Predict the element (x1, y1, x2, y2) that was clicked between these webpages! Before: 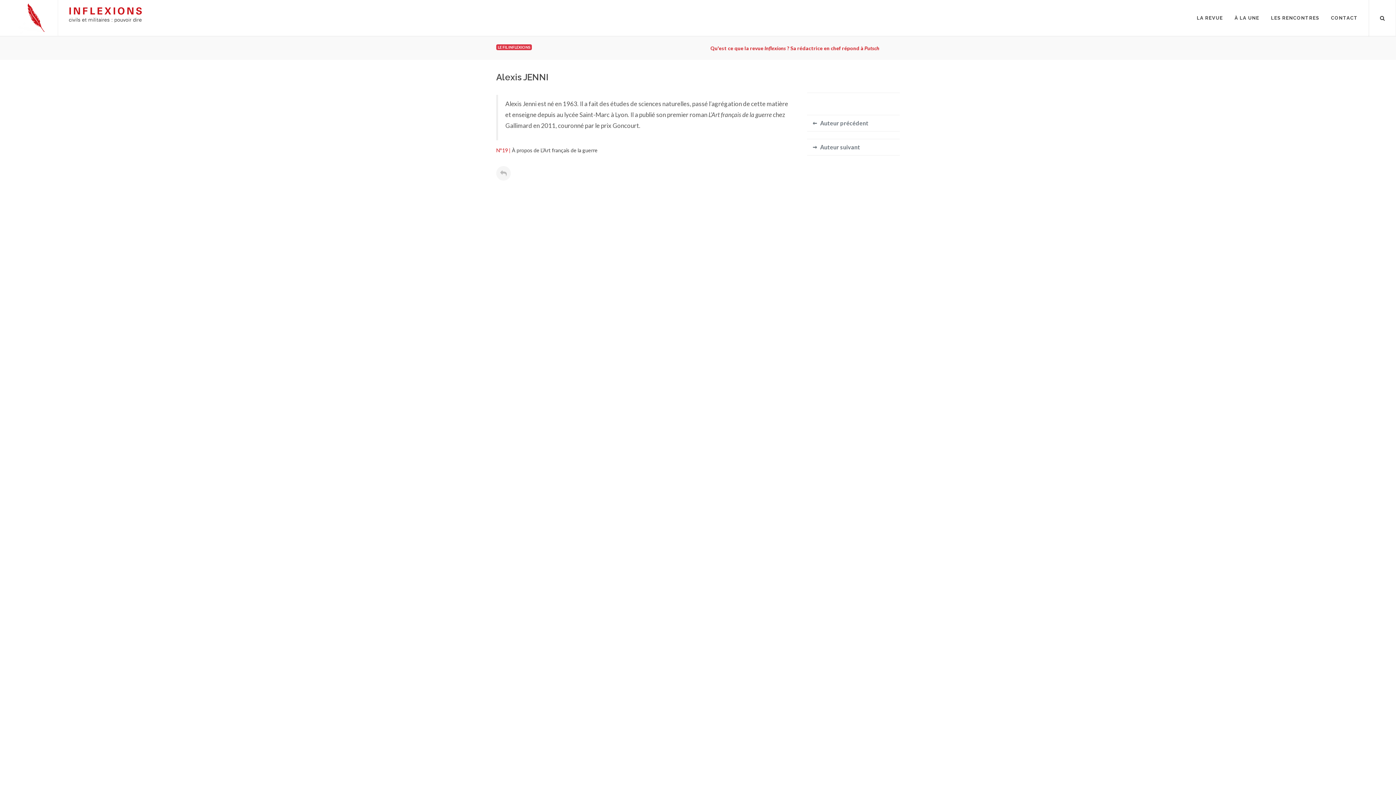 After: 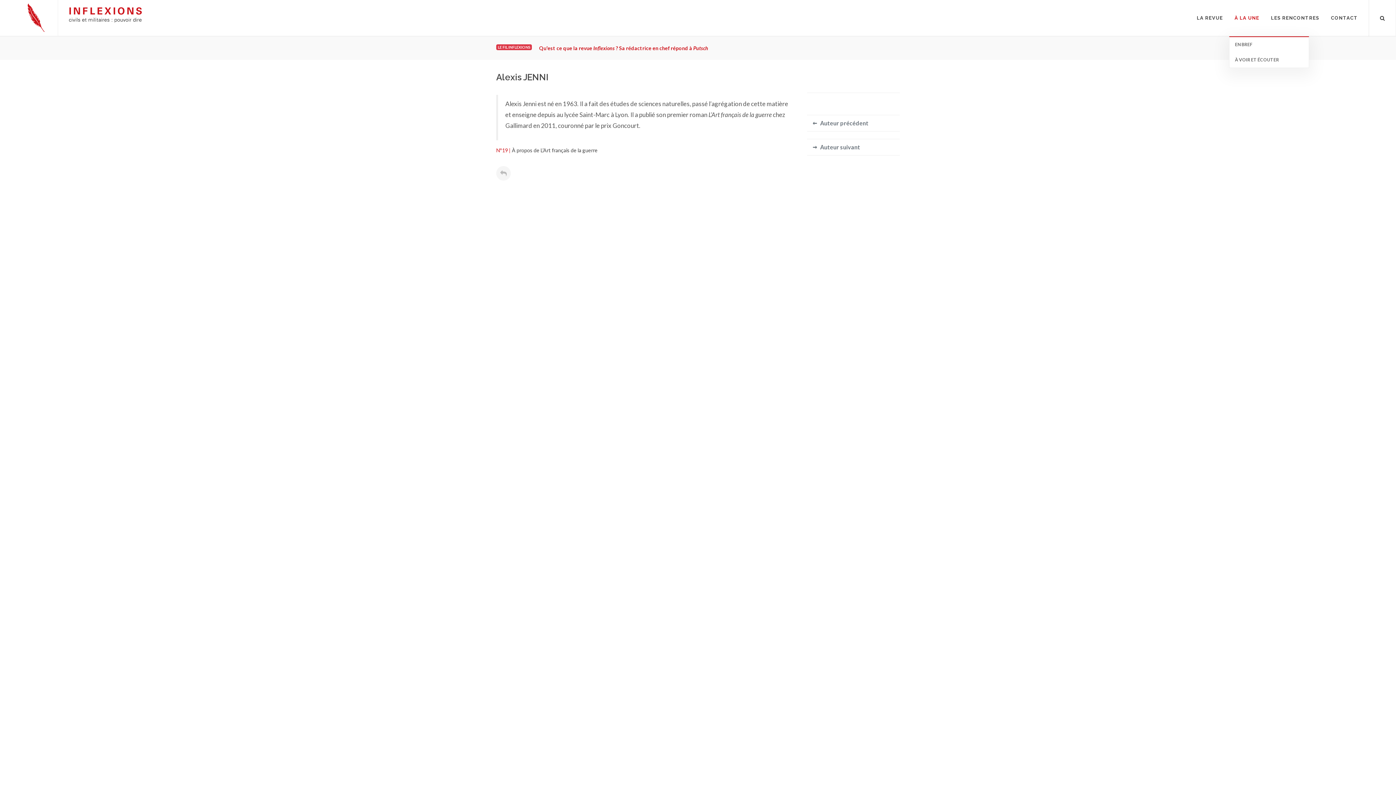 Action: bbox: (1229, 0, 1265, 36) label: À LA UNE